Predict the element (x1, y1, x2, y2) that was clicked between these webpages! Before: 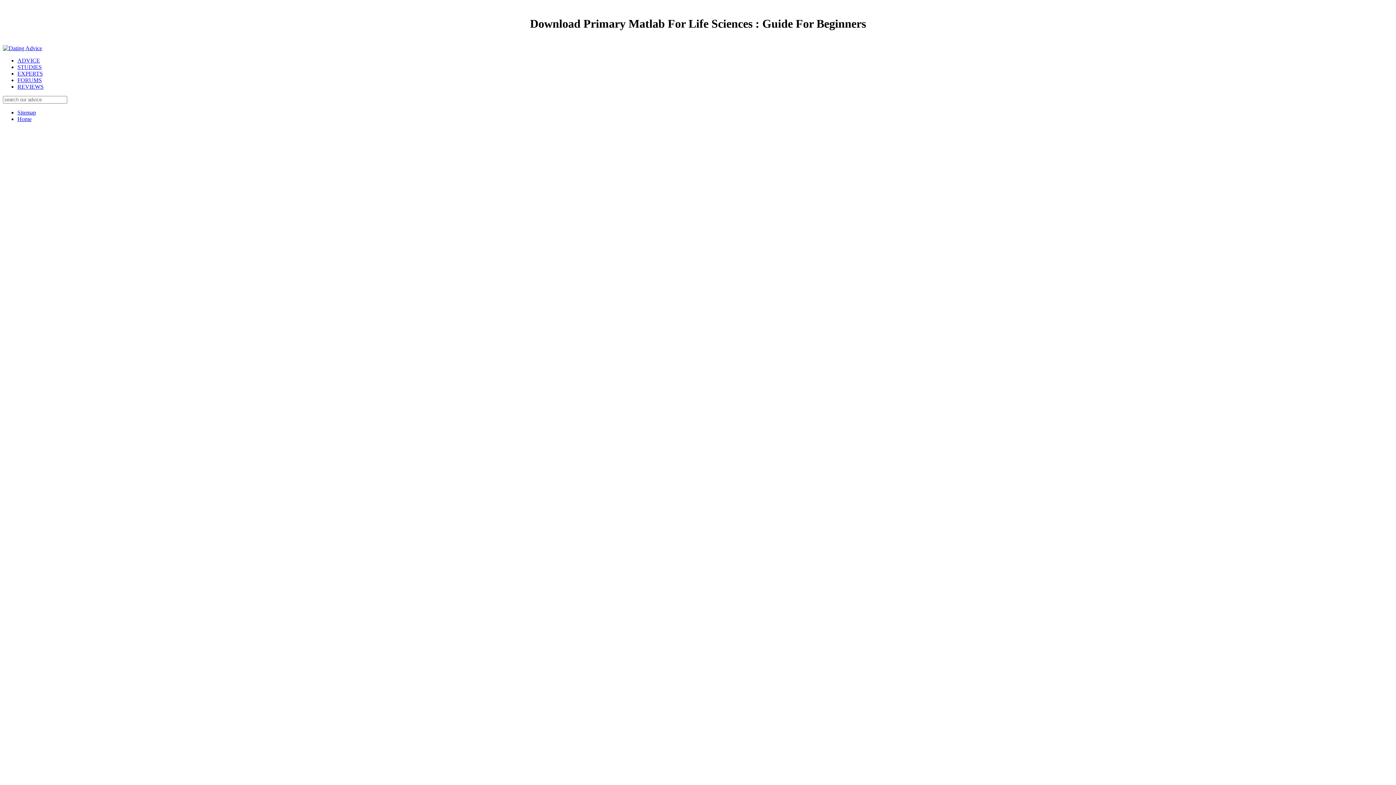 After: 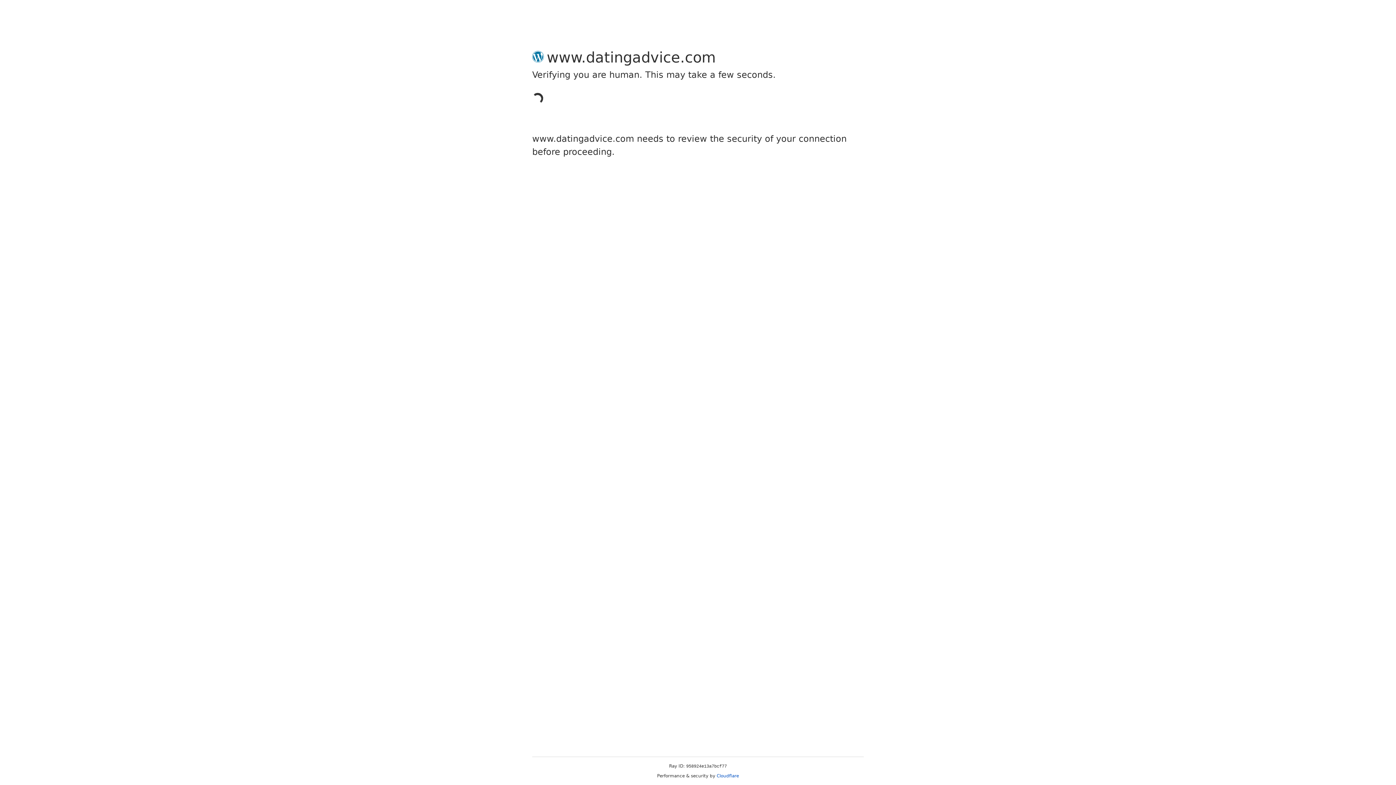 Action: label: FORUMS bbox: (17, 77, 41, 83)